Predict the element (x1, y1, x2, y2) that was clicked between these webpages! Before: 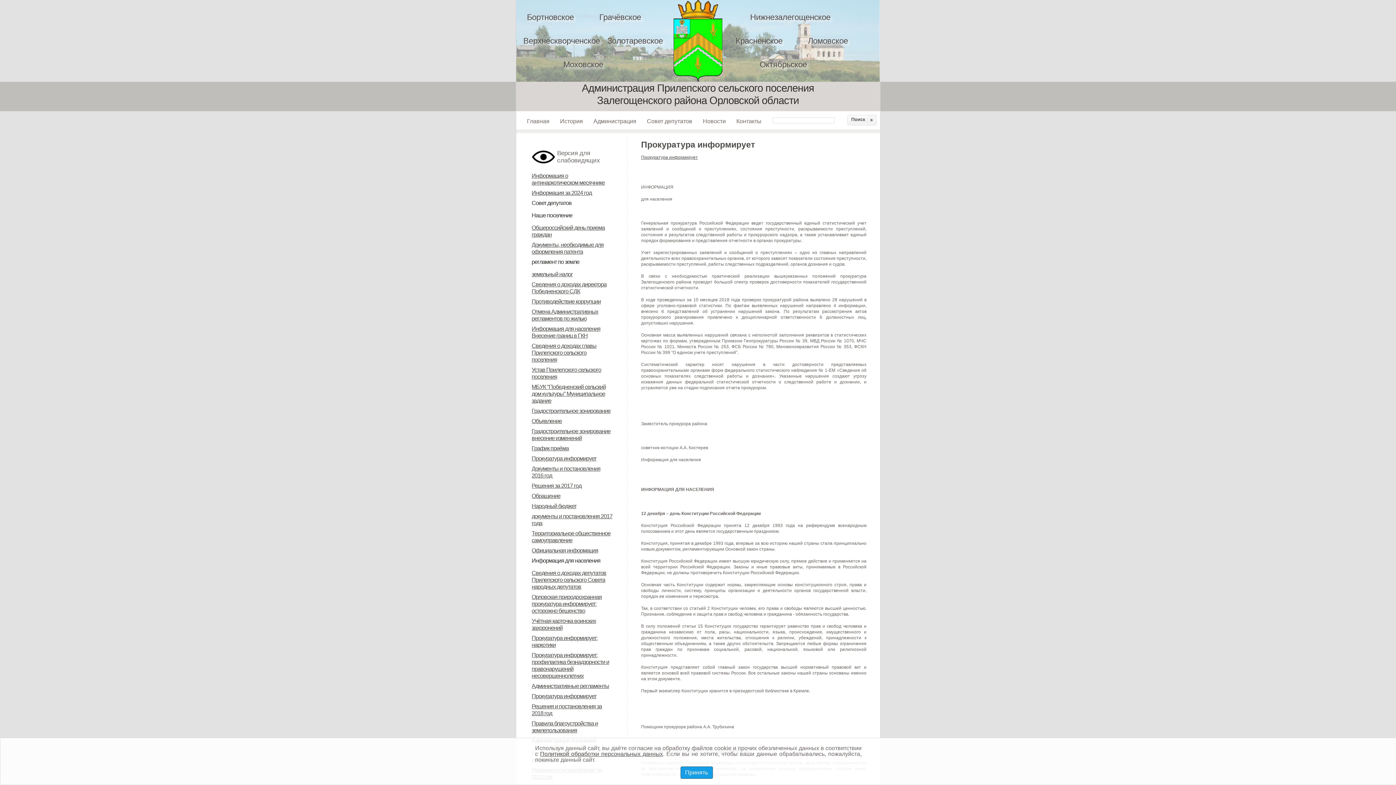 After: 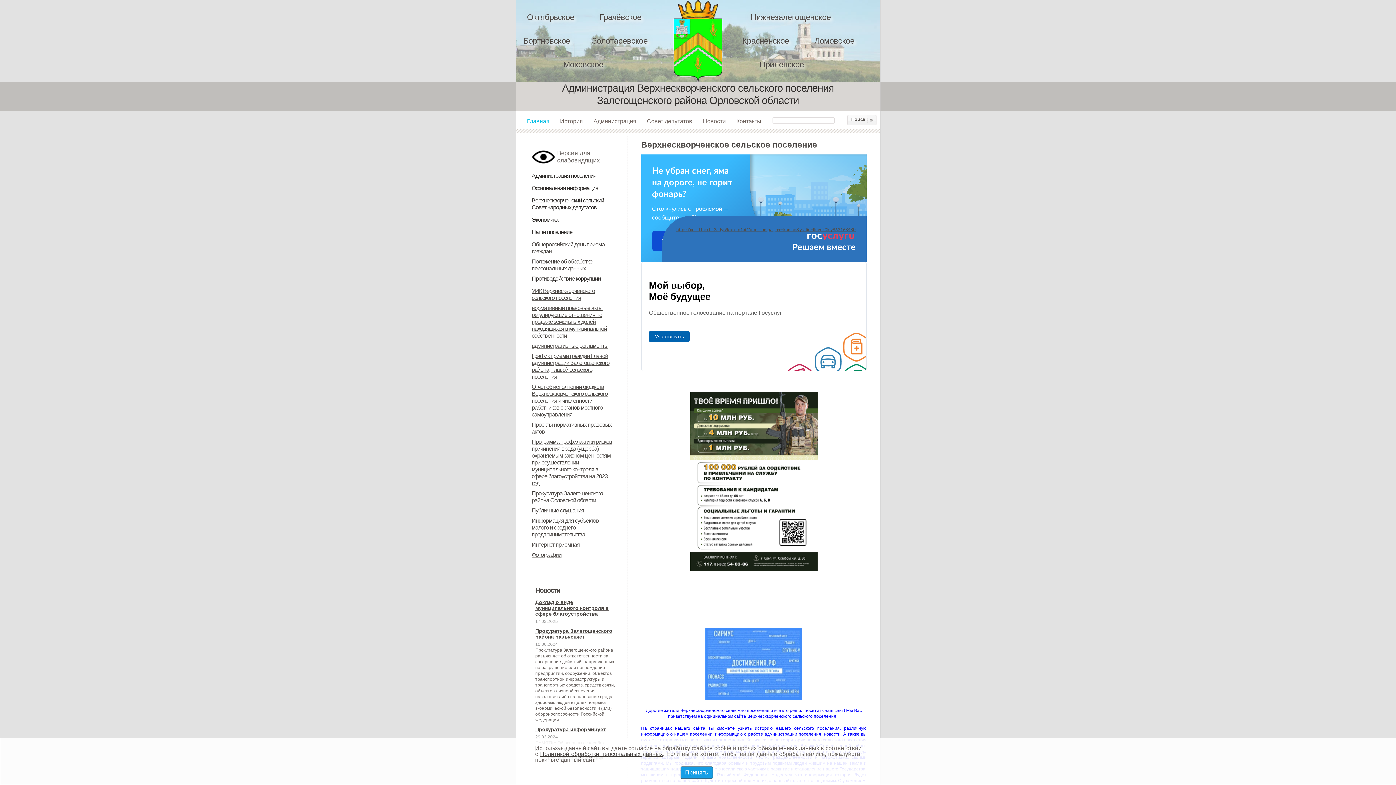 Action: label: Верхнескворченское bbox: (523, 36, 600, 45)